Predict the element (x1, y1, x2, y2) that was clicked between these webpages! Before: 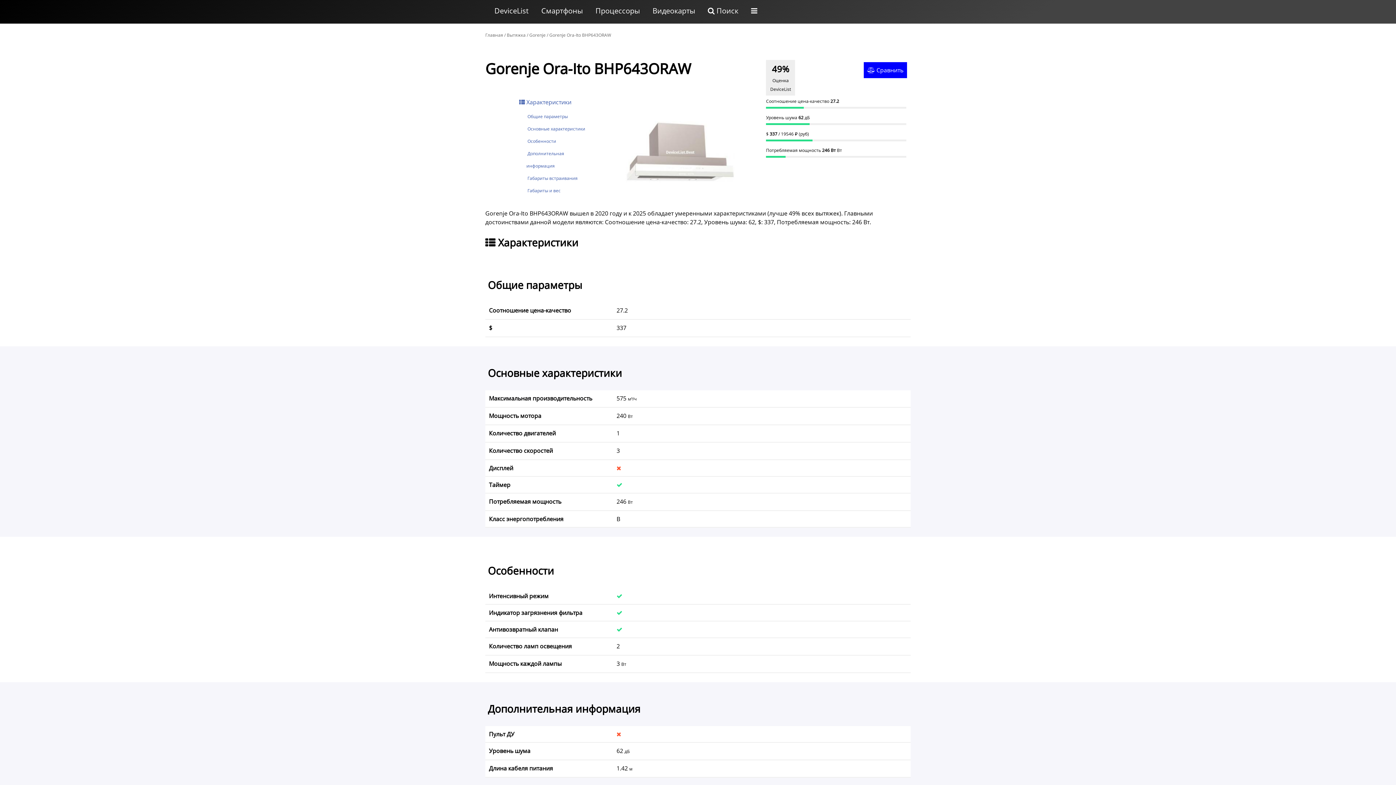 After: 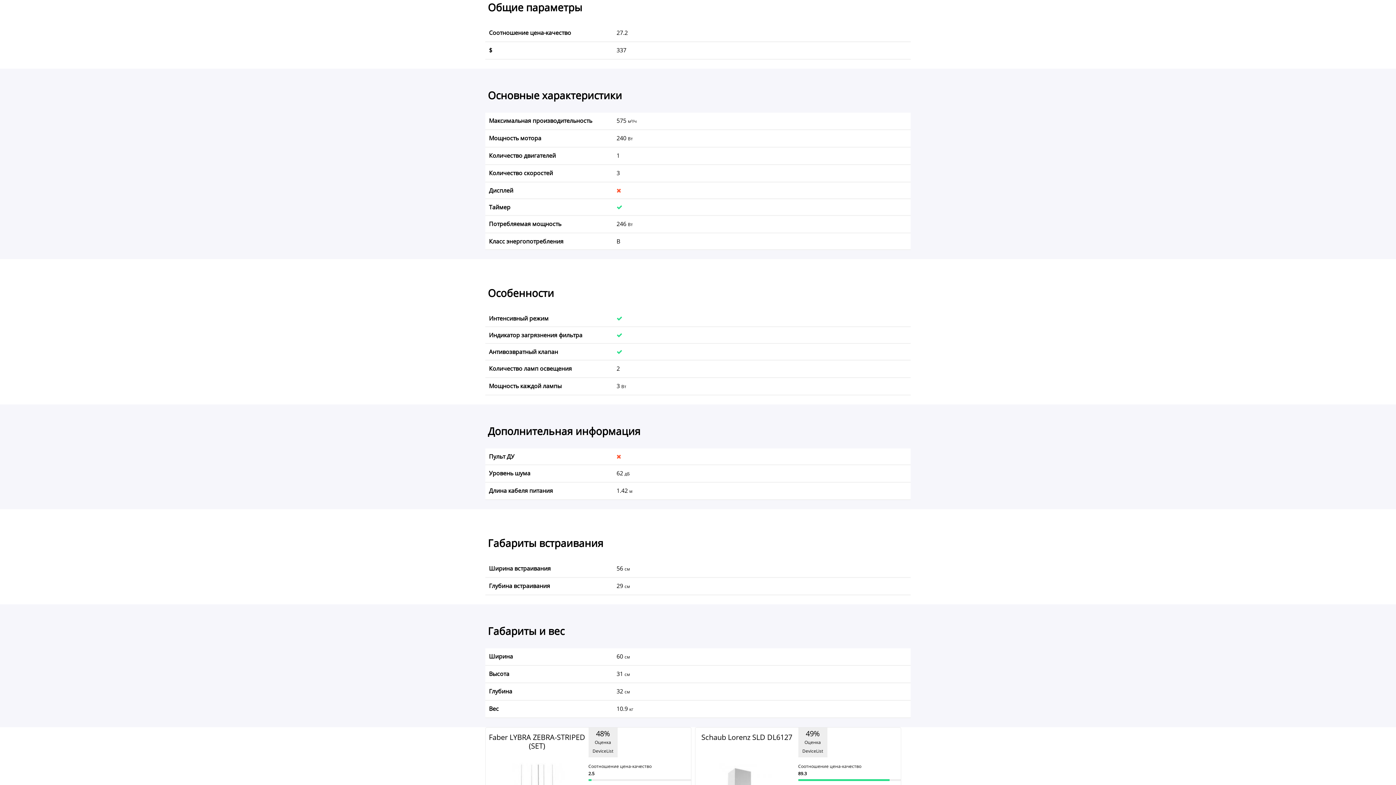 Action: bbox: (526, 113, 568, 119) label:  Общие параметры